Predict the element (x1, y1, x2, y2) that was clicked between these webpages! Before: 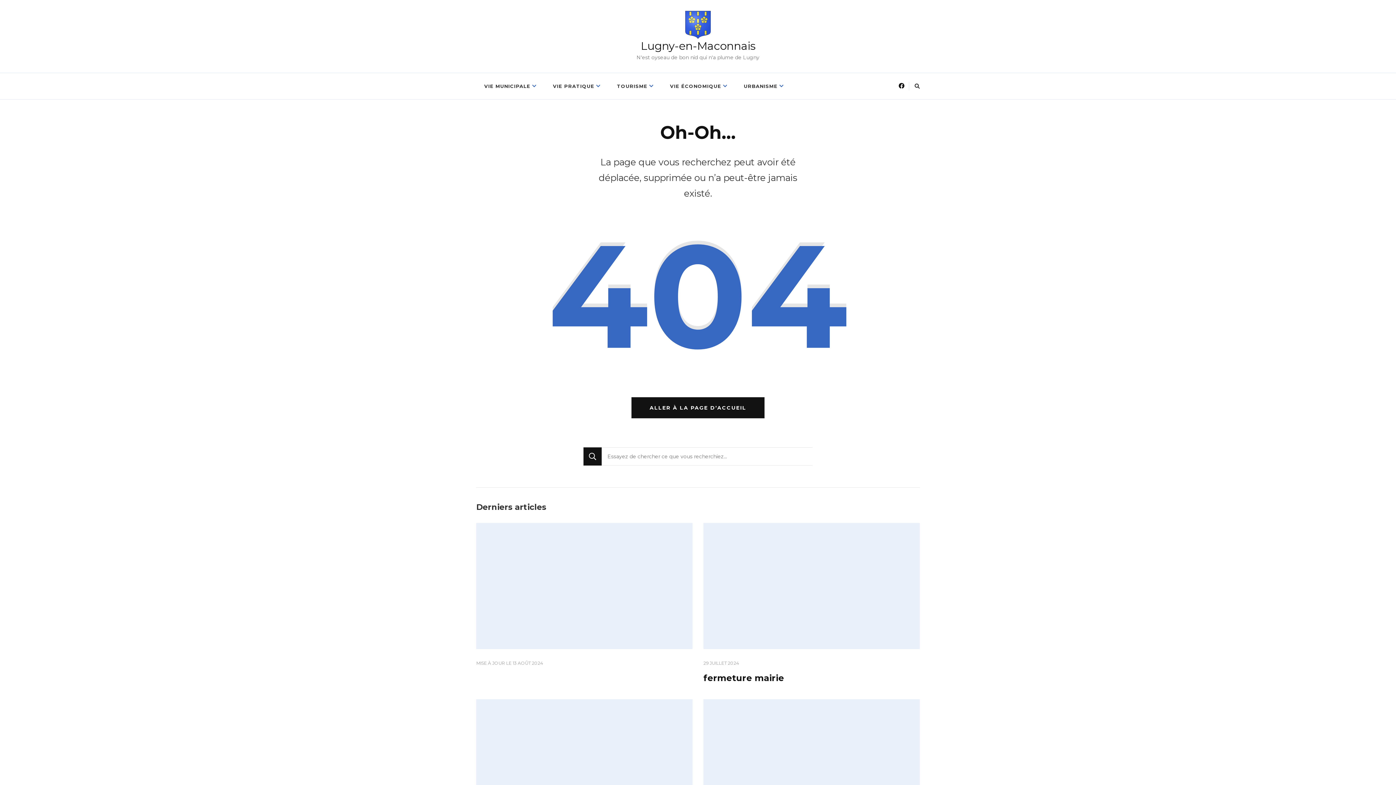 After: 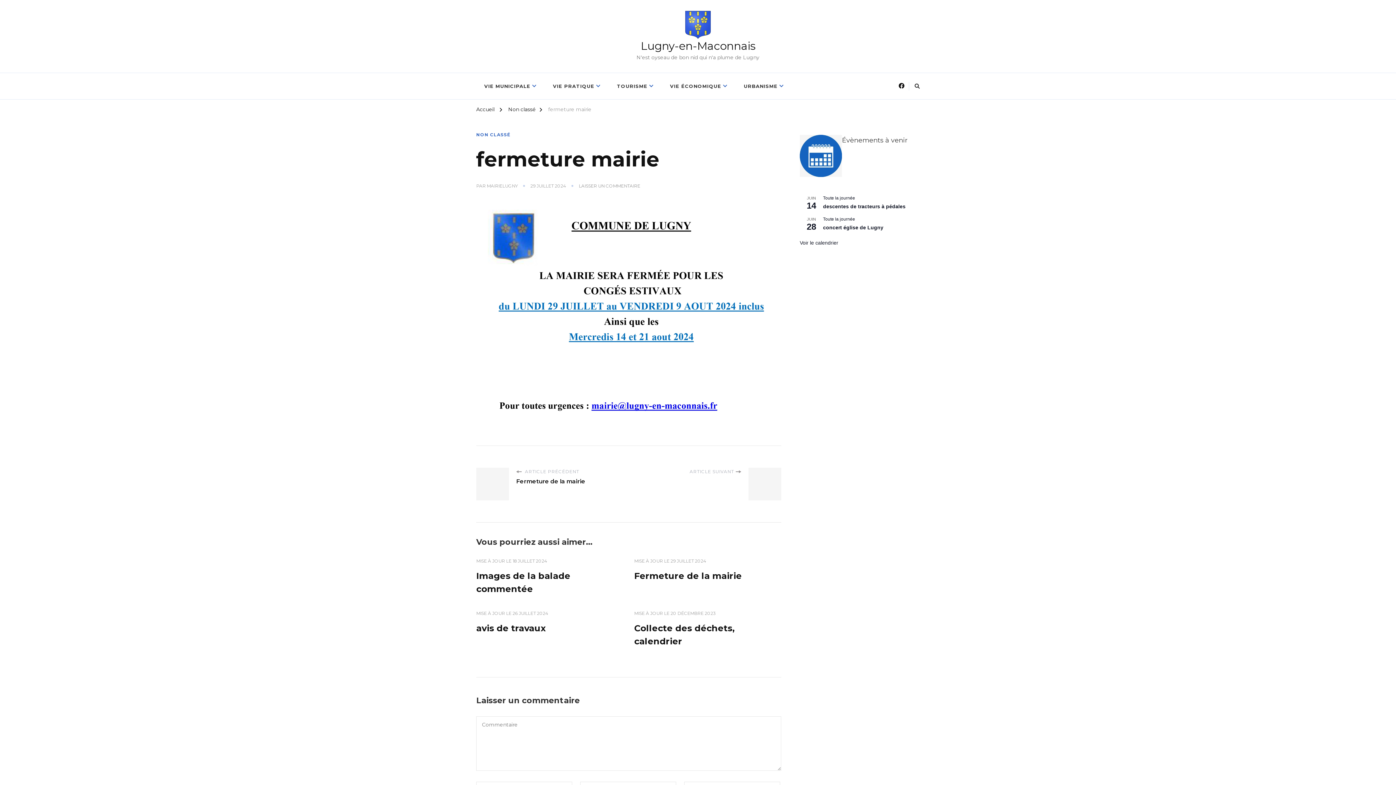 Action: bbox: (703, 523, 920, 649)